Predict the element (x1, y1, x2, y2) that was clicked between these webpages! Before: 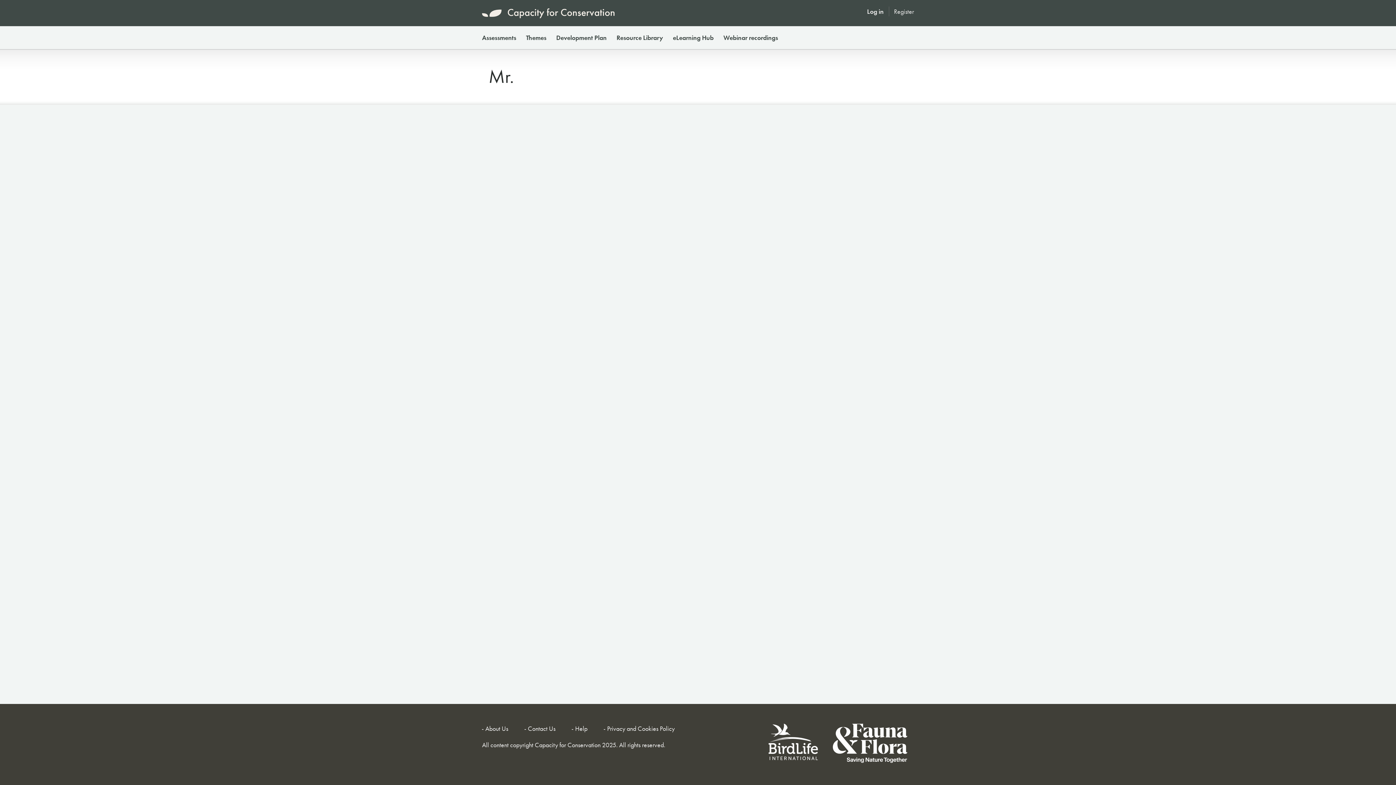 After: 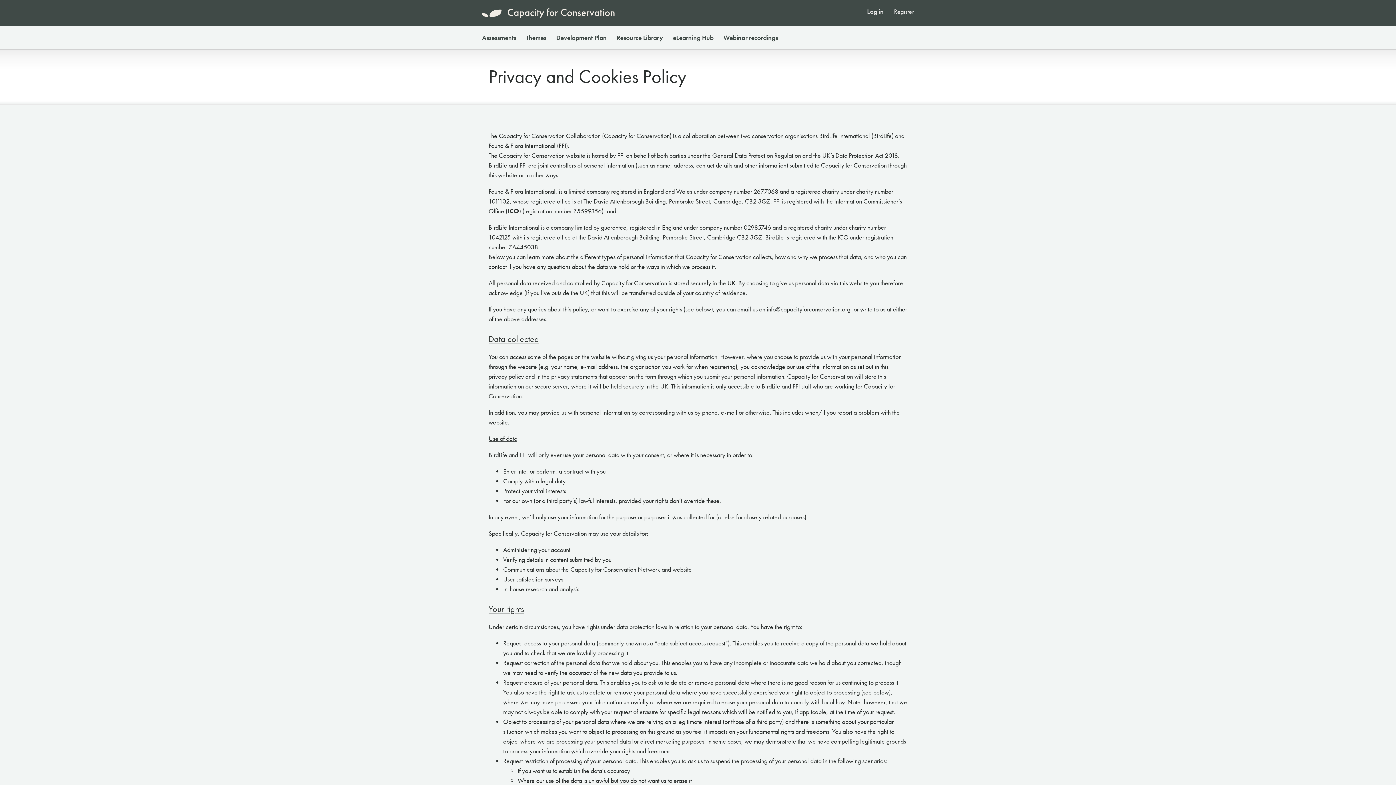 Action: bbox: (607, 724, 674, 733) label: Privacy and Cookies Policy